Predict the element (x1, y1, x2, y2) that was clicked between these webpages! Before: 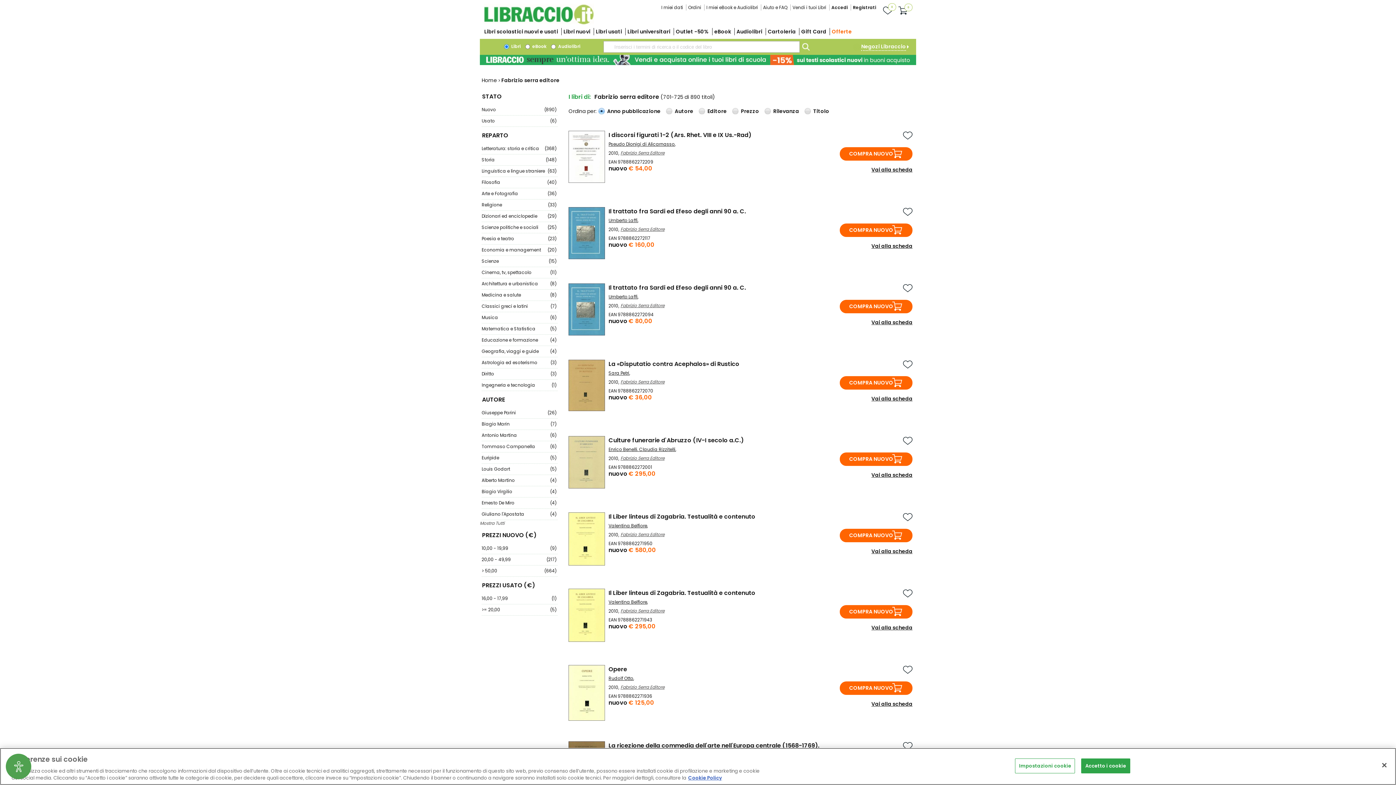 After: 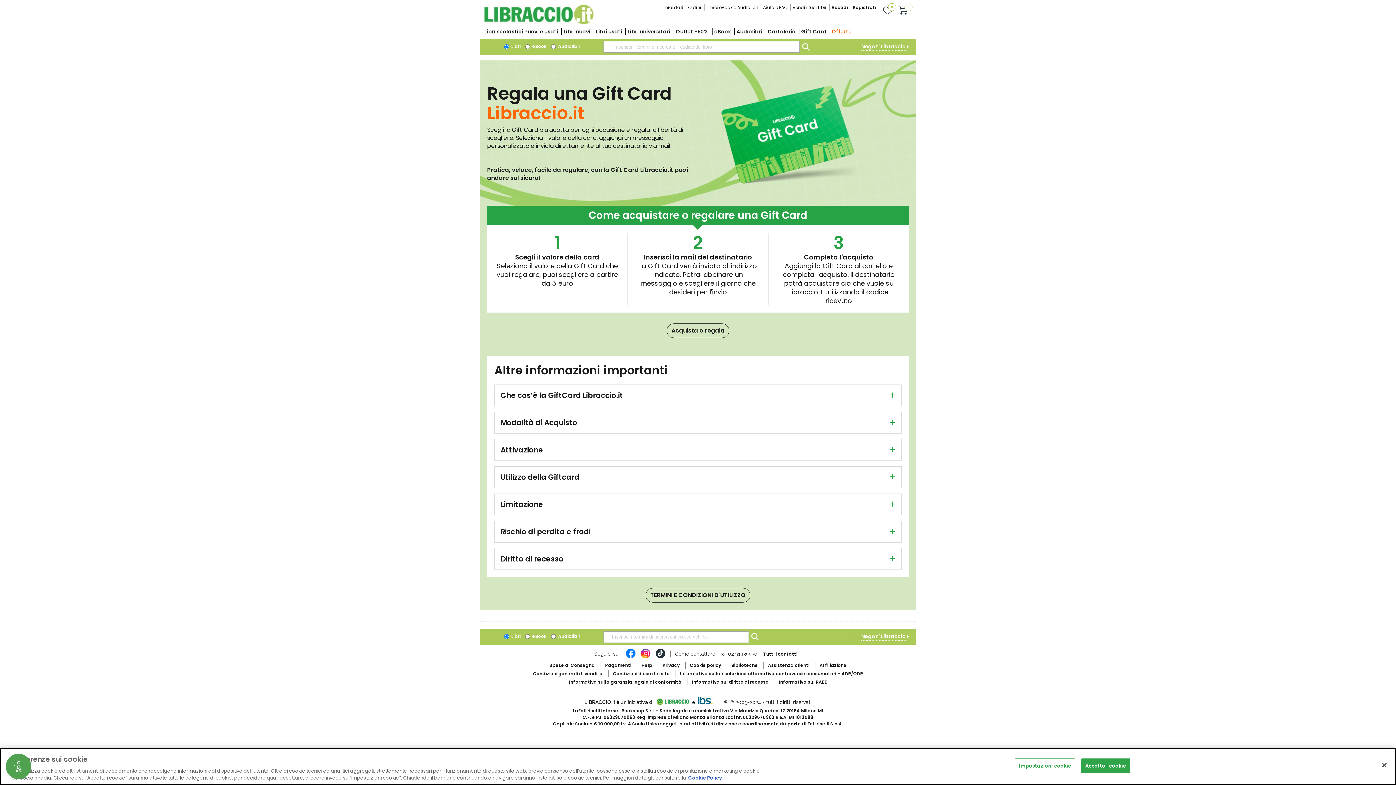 Action: label: Gift Card bbox: (801, 28, 826, 35)